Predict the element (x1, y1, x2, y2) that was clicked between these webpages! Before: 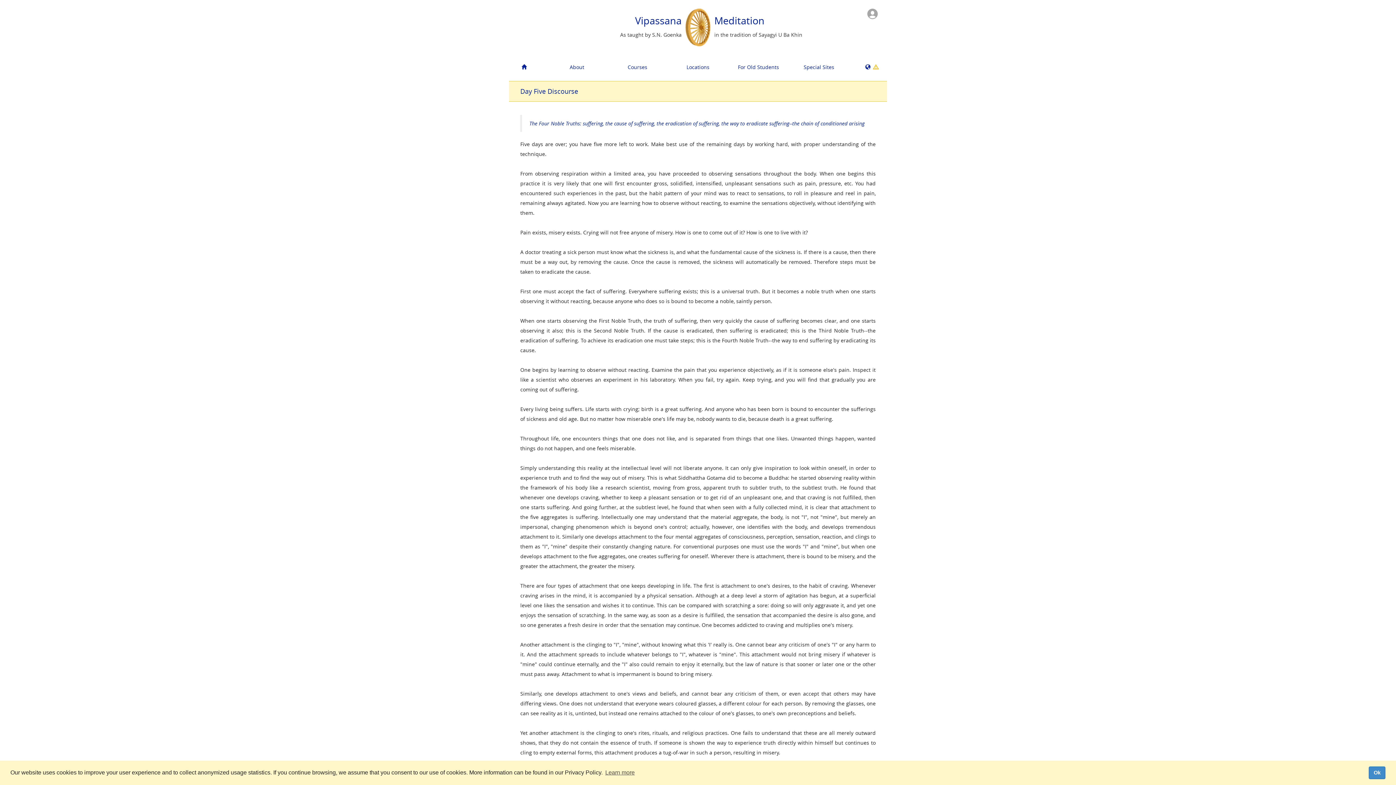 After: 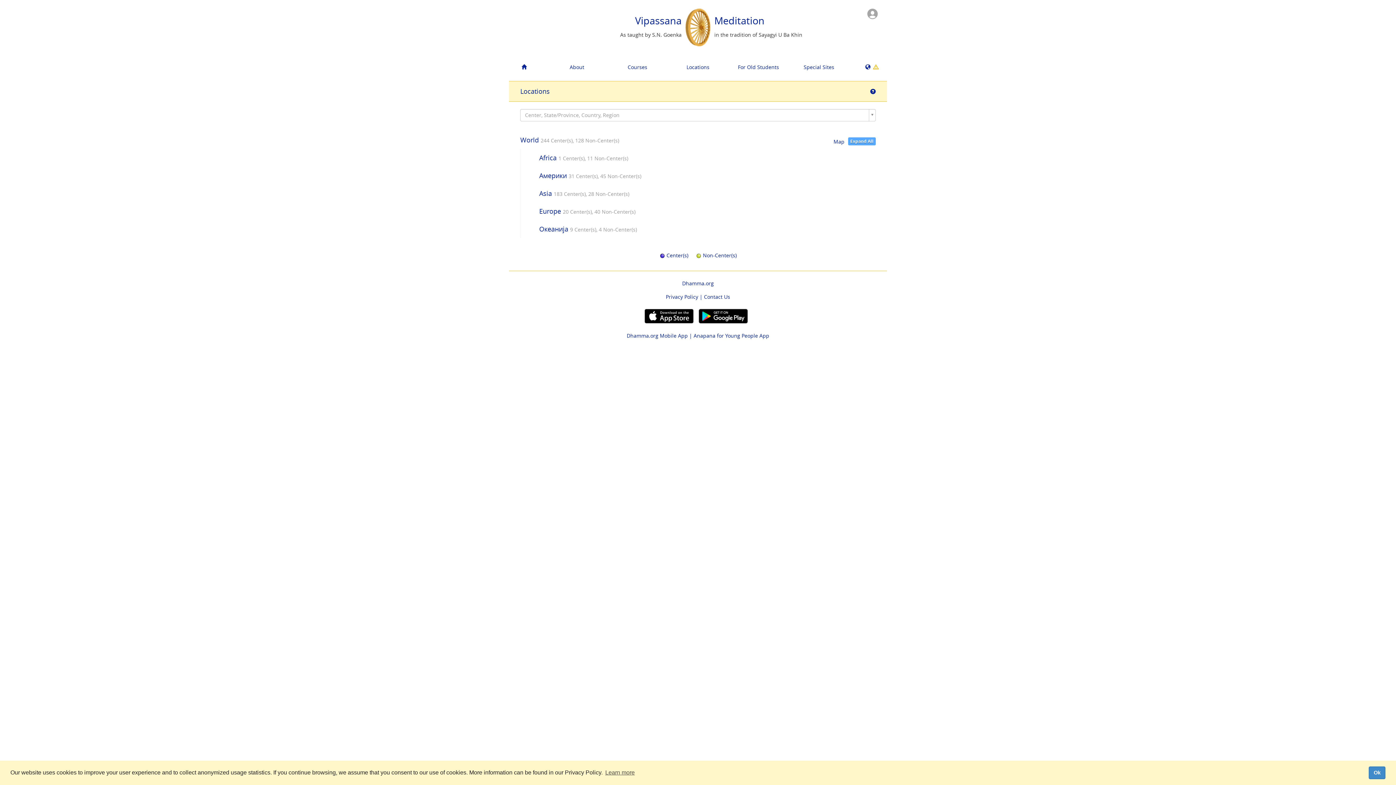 Action: label: Locations bbox: (667, 58, 728, 75)